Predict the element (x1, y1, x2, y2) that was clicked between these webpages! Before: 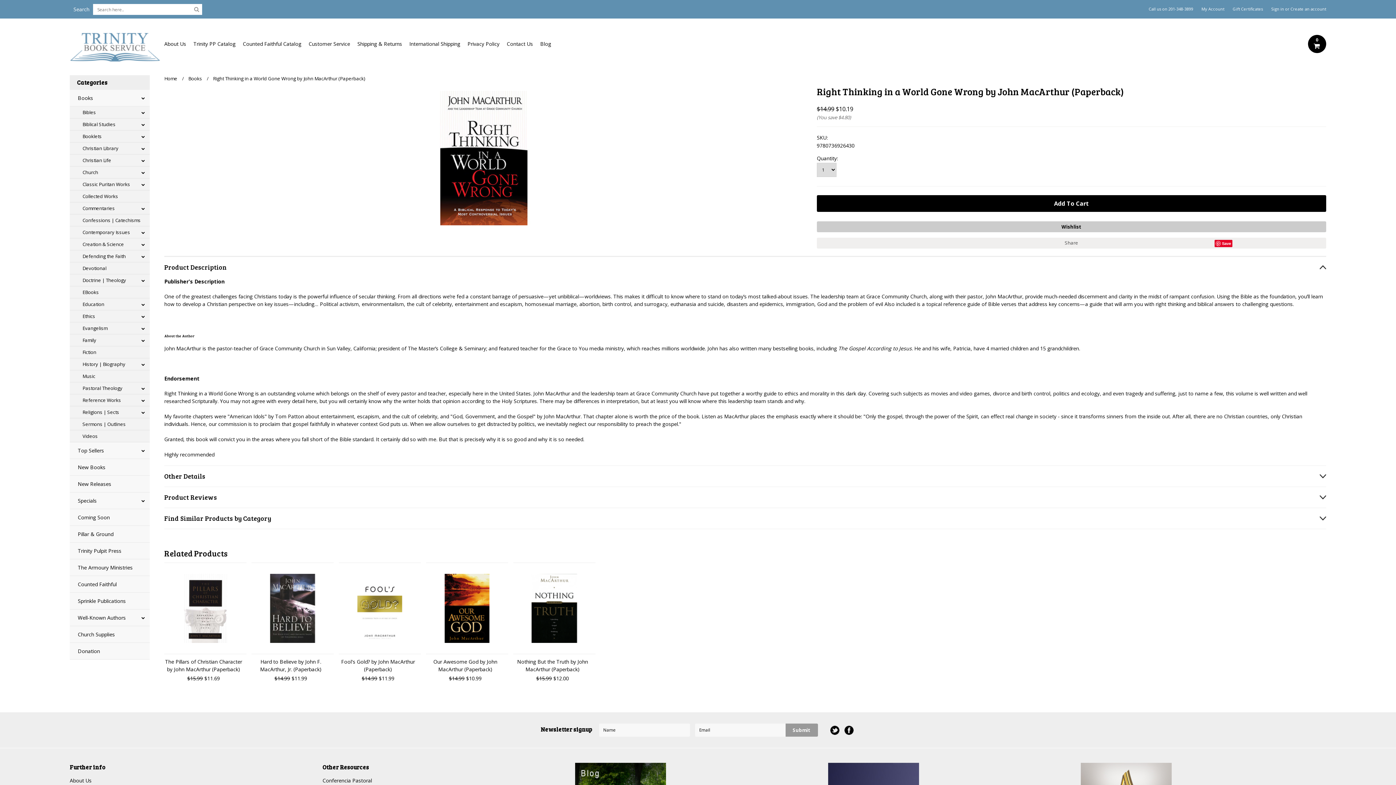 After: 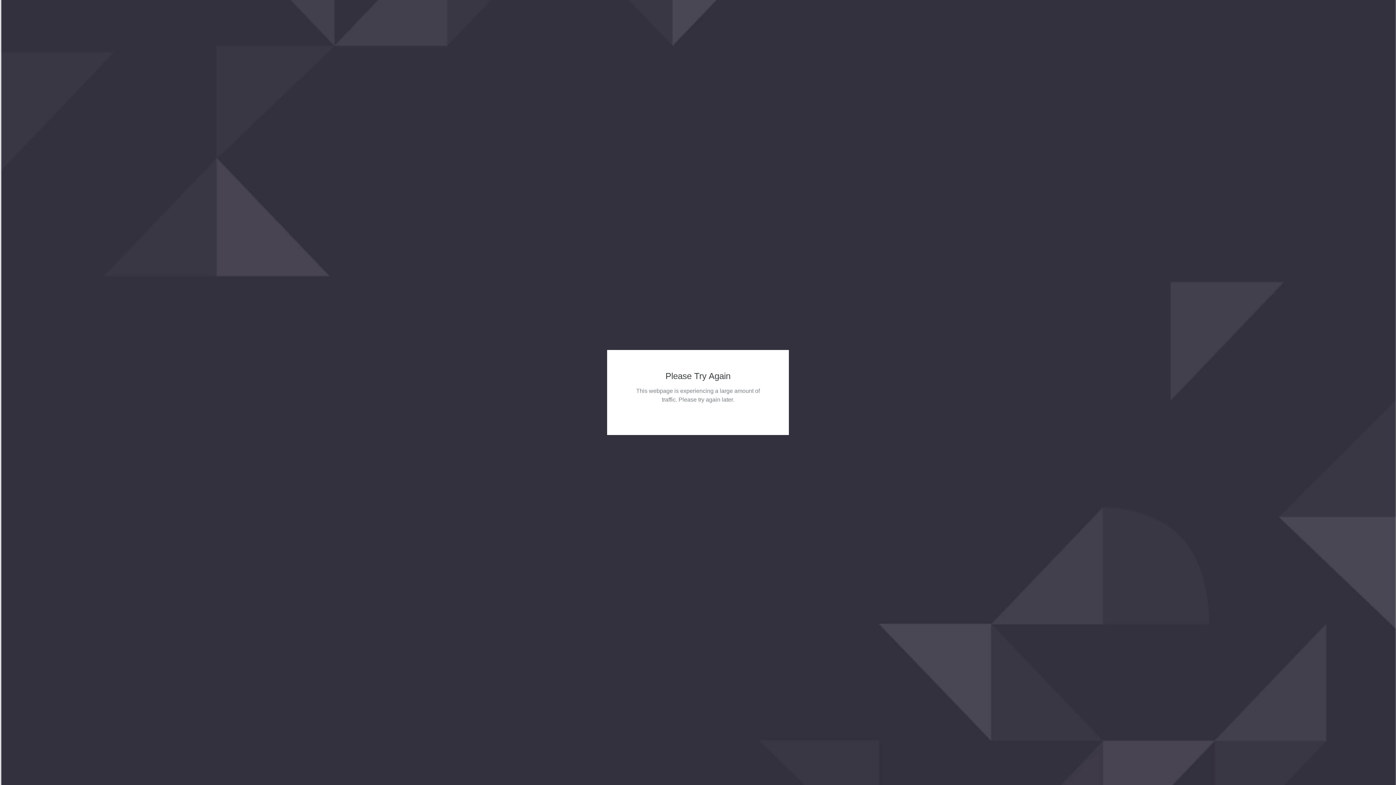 Action: bbox: (164, 658, 242, 675) label: The Pillars of Christian Character by John MacArthur (Paperback)